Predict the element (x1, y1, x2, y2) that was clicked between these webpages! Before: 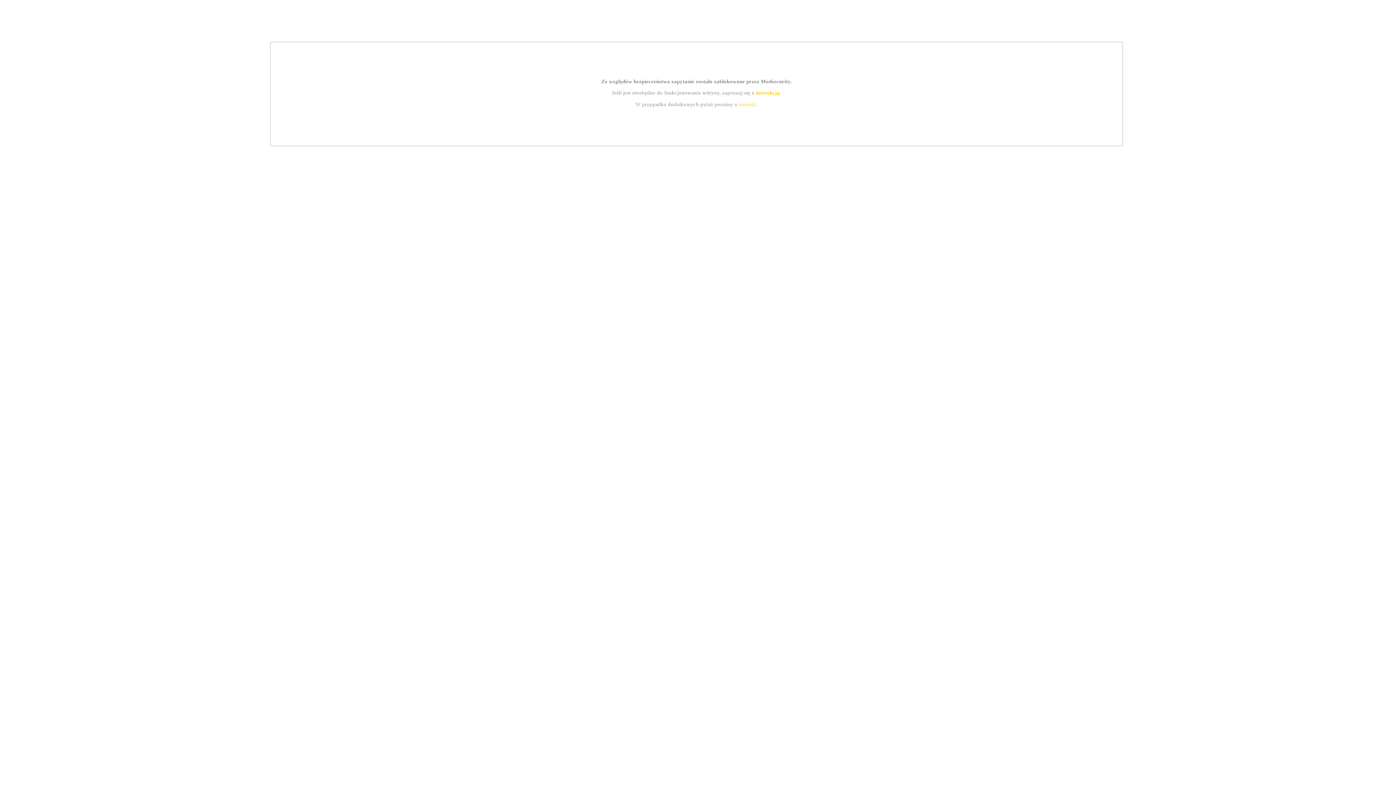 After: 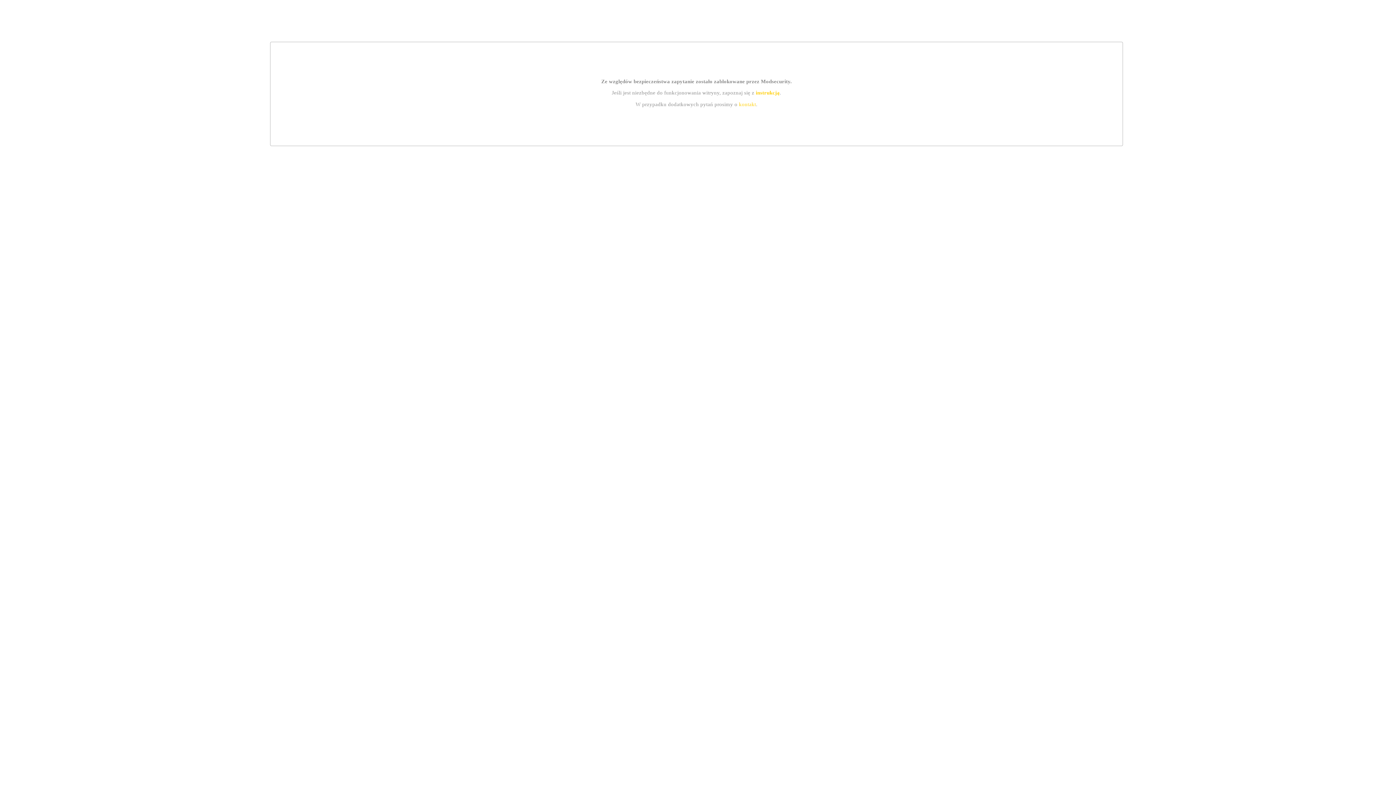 Action: bbox: (739, 101, 756, 107) label: kontakt